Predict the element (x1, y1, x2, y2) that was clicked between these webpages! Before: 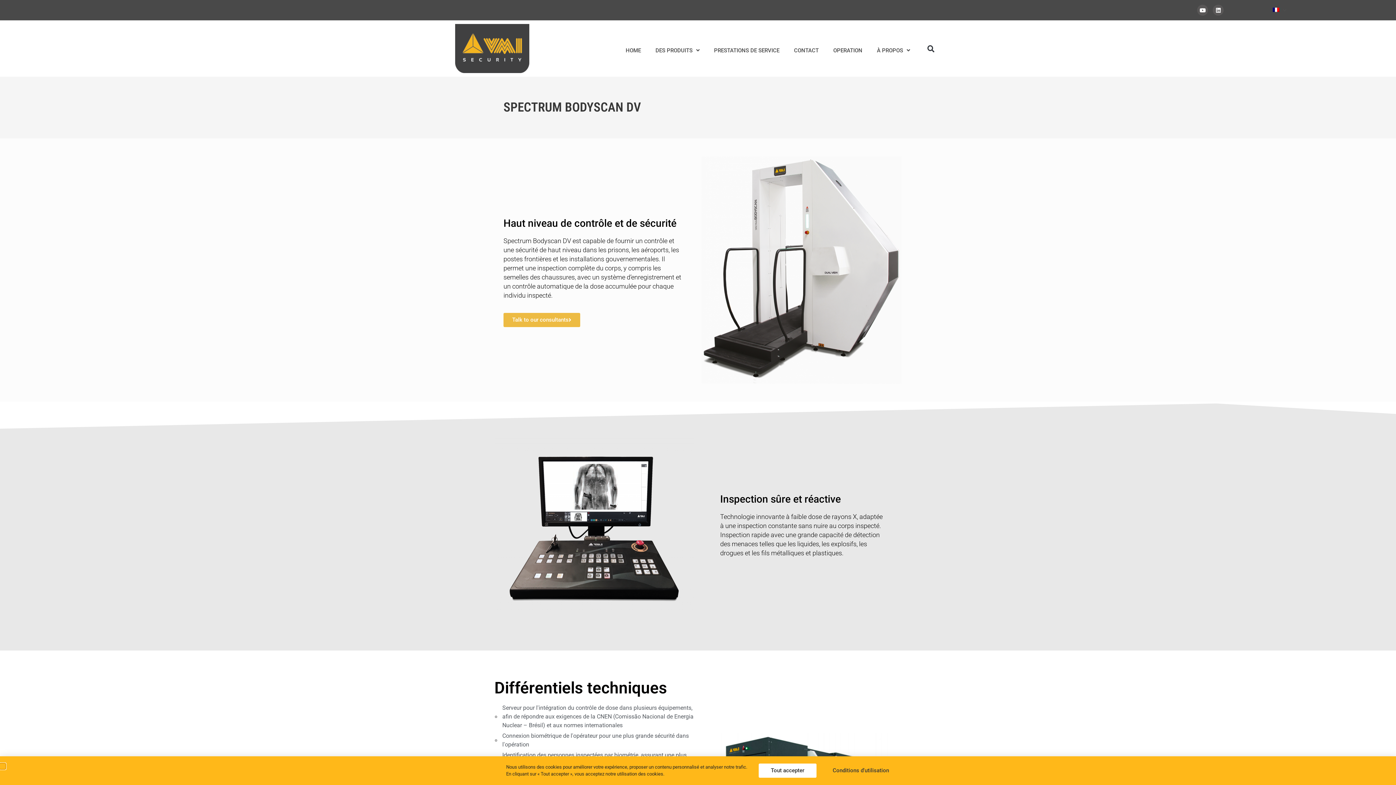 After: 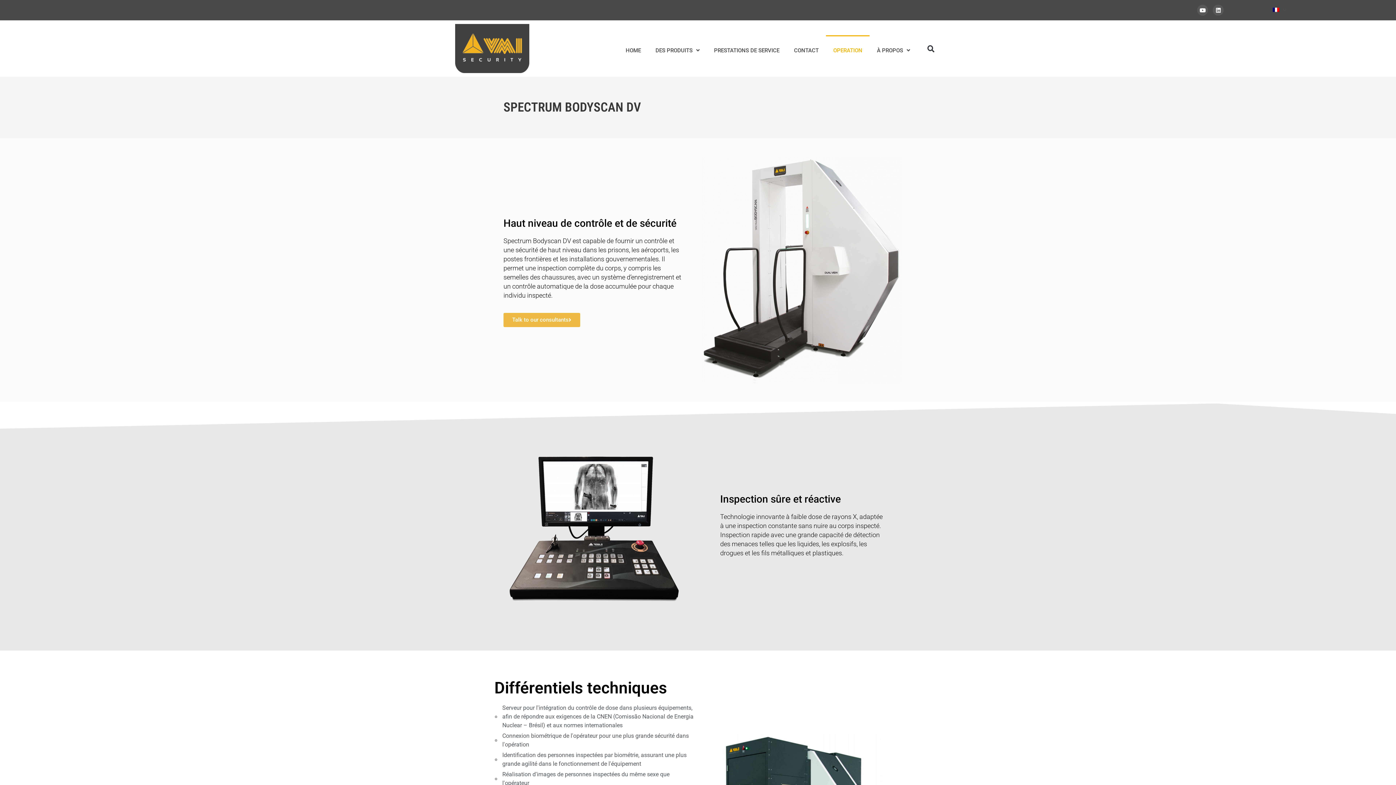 Action: label: OPERATION bbox: (826, 35, 869, 58)